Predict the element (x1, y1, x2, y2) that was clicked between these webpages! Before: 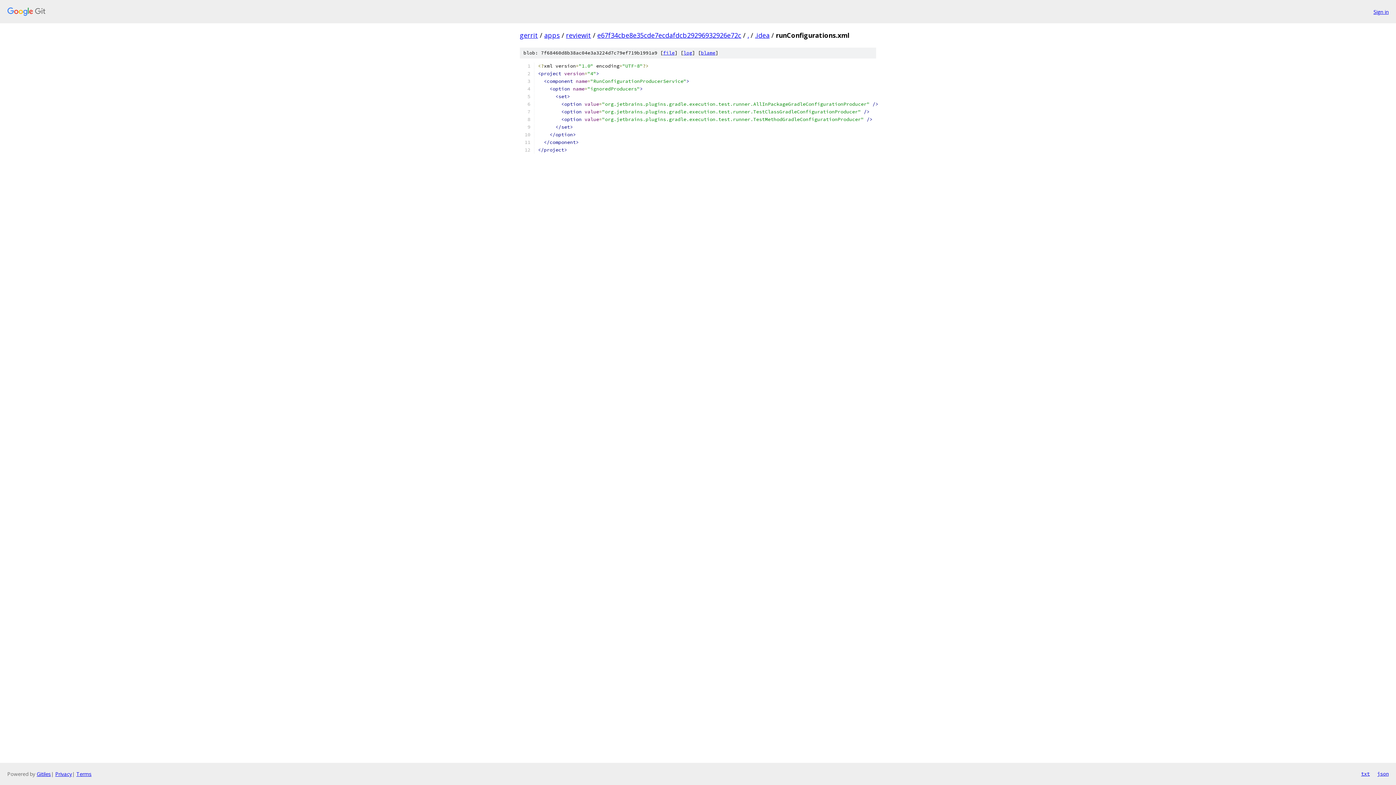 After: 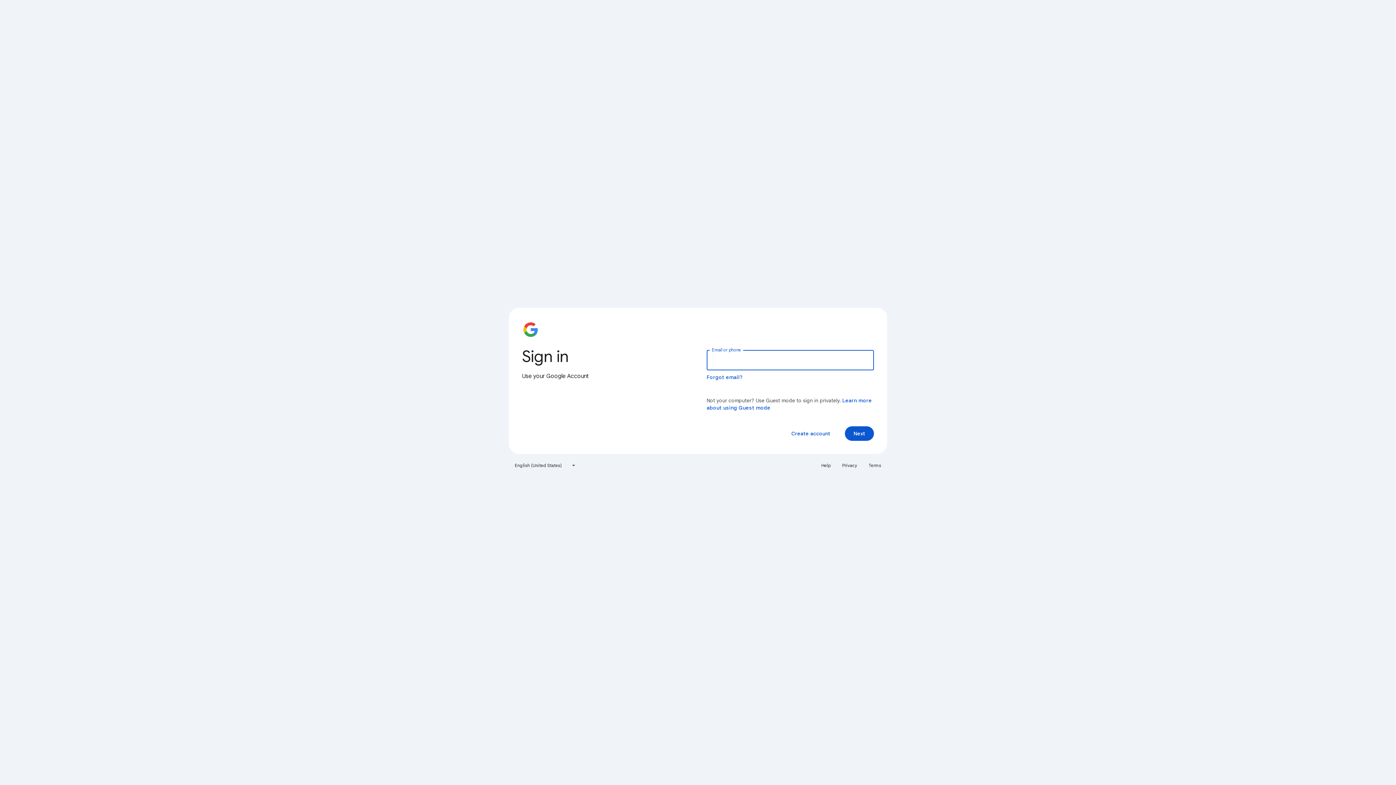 Action: bbox: (1373, 7, 1389, 15) label: Sign in